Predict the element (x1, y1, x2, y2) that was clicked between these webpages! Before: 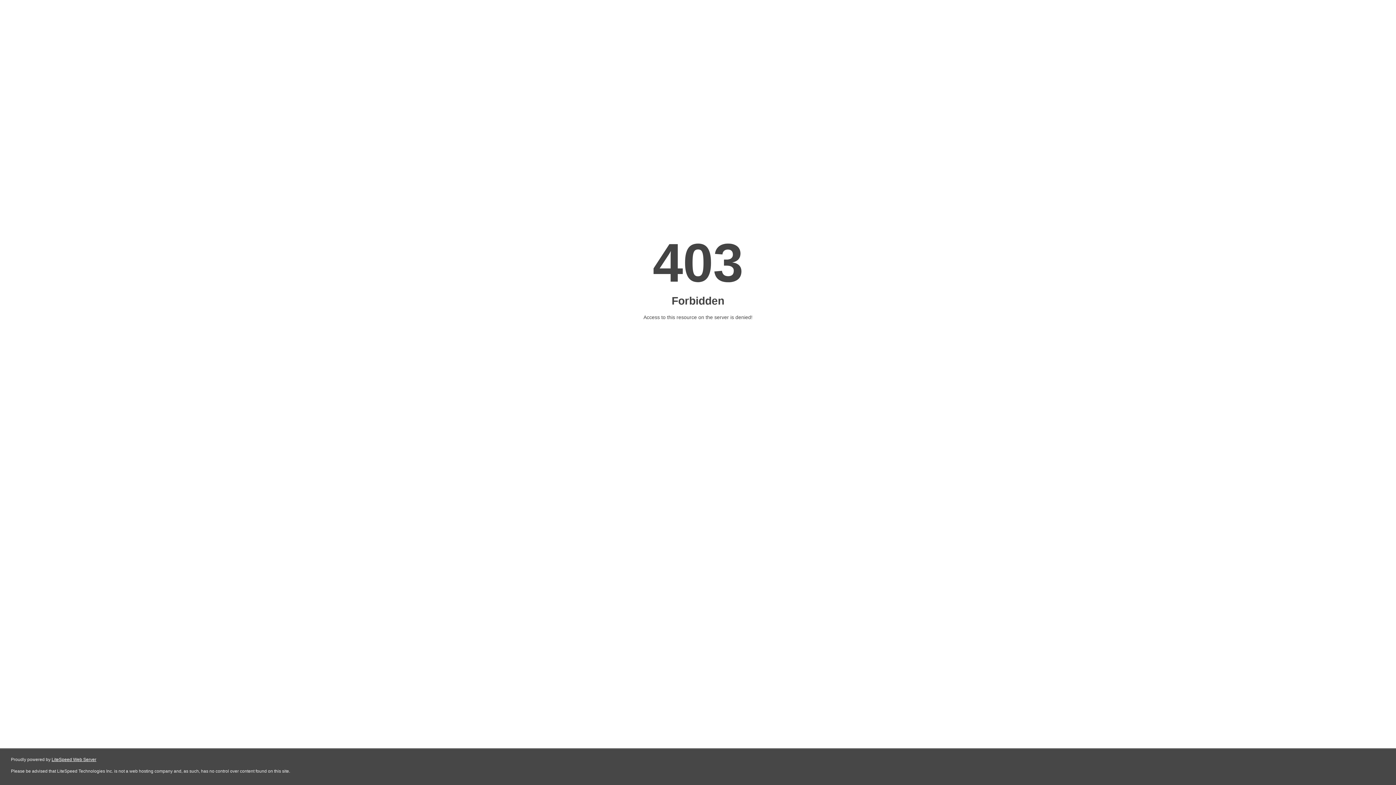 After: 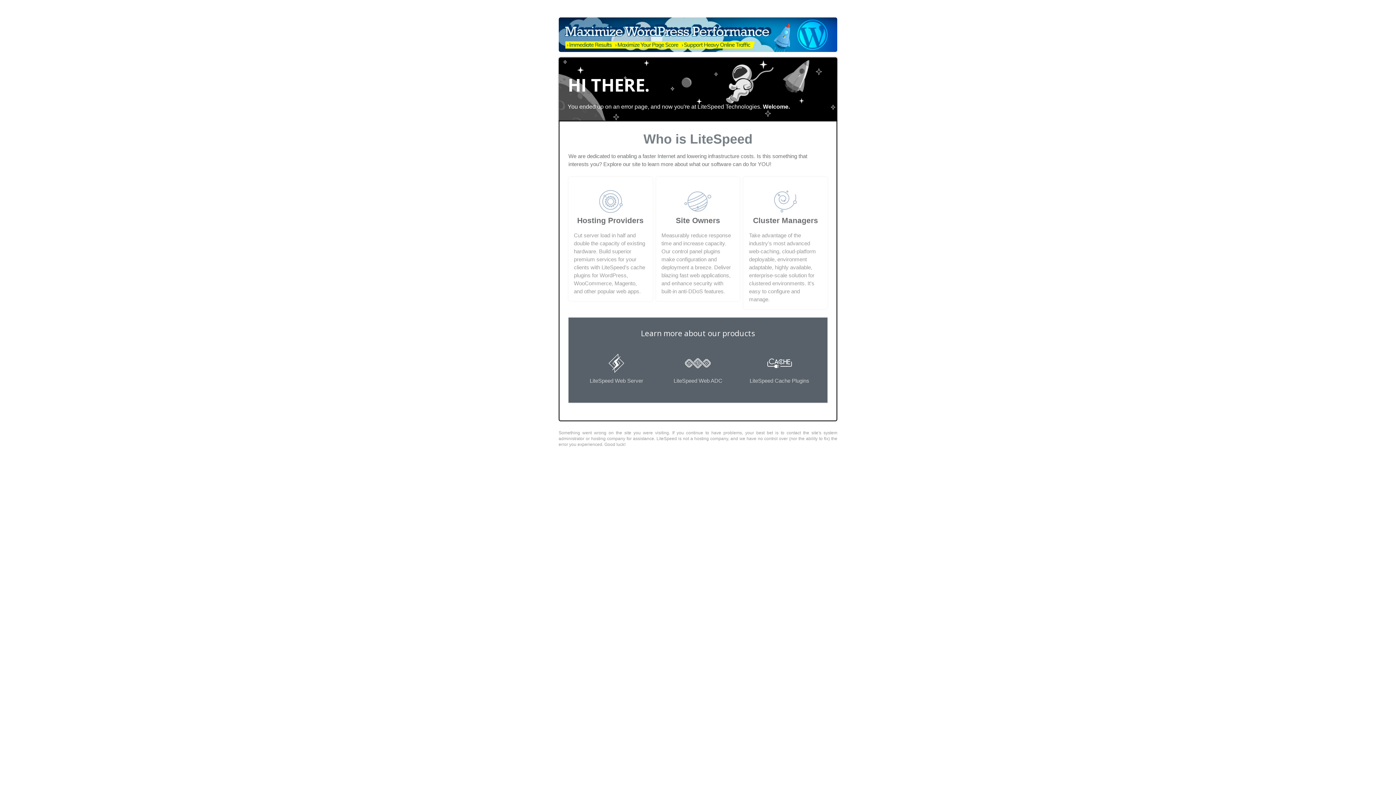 Action: label: LiteSpeed Web Server bbox: (51, 757, 96, 762)